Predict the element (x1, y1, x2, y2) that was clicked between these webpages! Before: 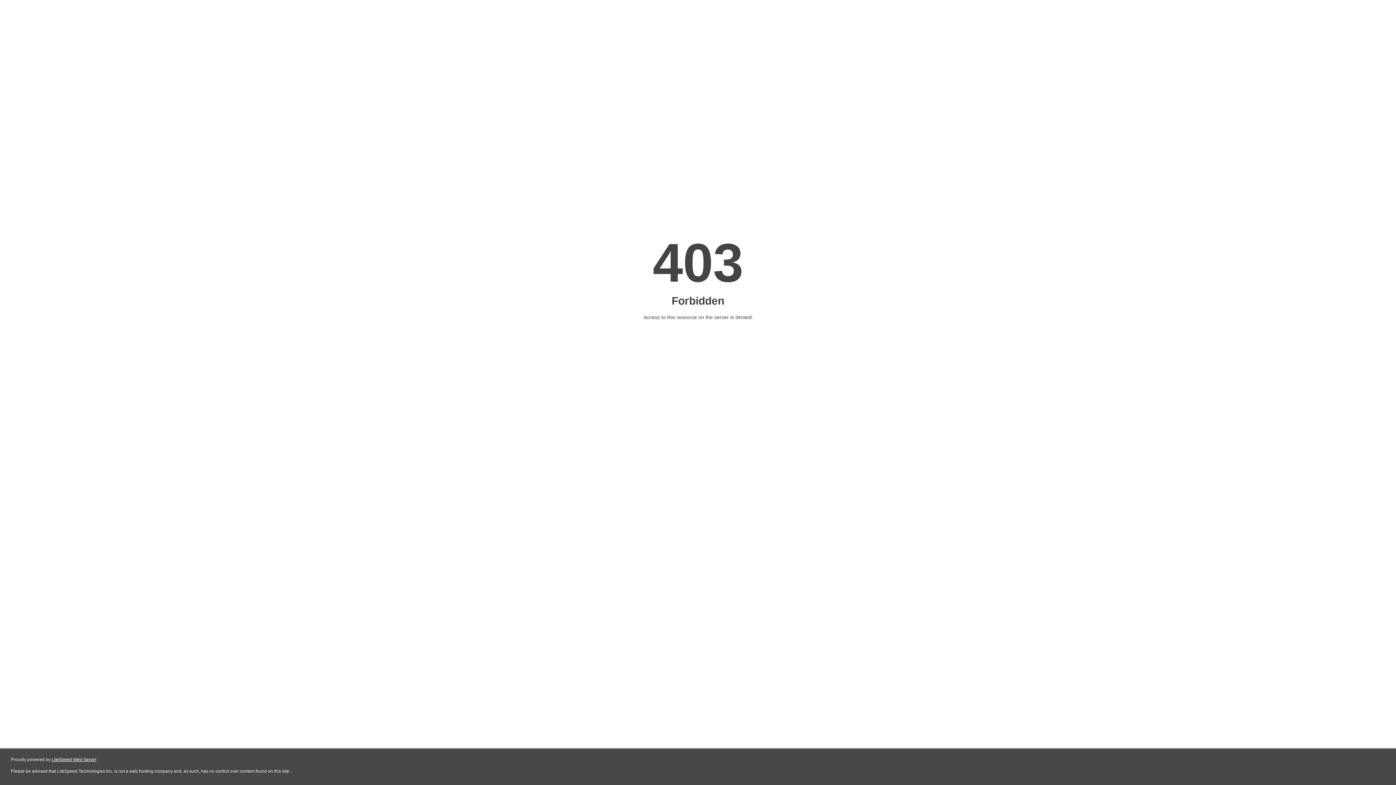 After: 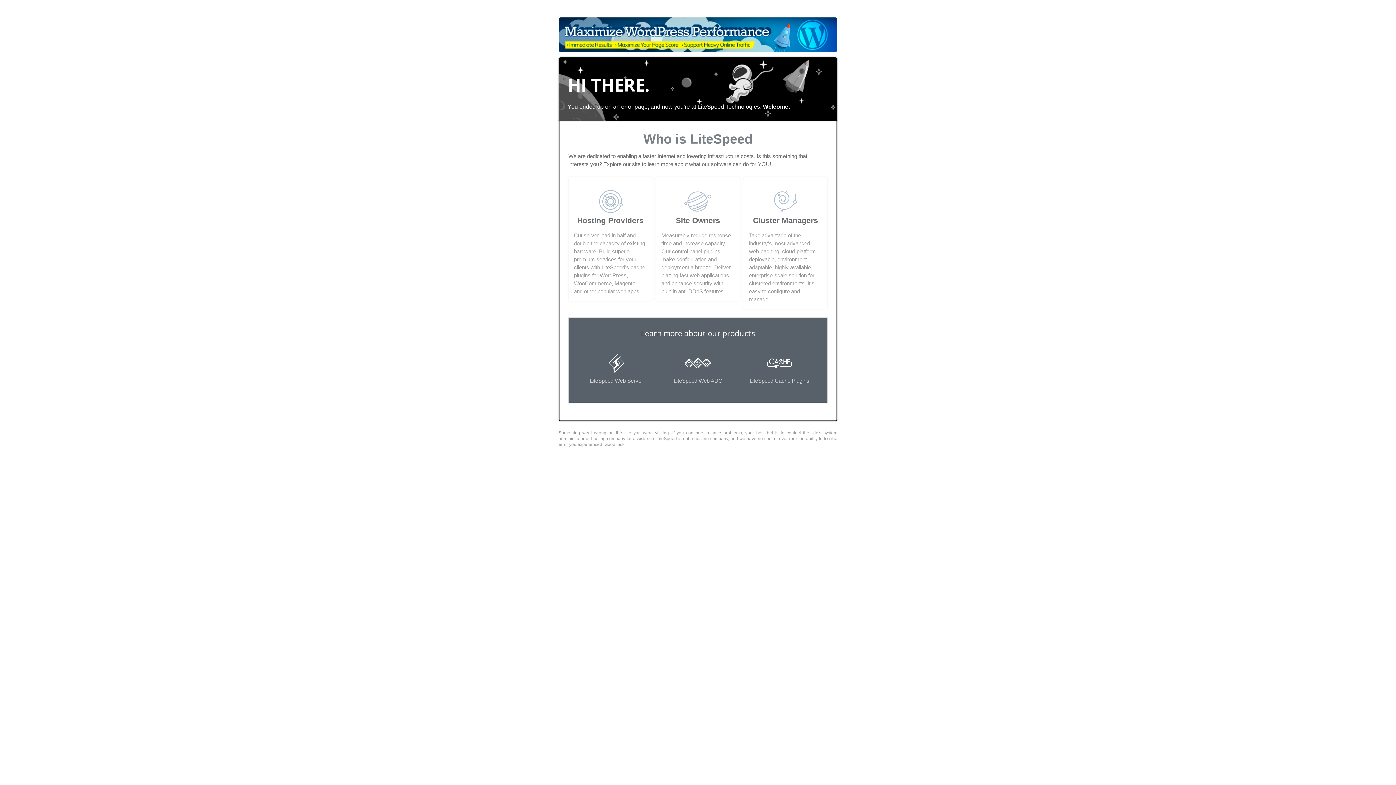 Action: bbox: (51, 757, 96, 762) label: LiteSpeed Web Server